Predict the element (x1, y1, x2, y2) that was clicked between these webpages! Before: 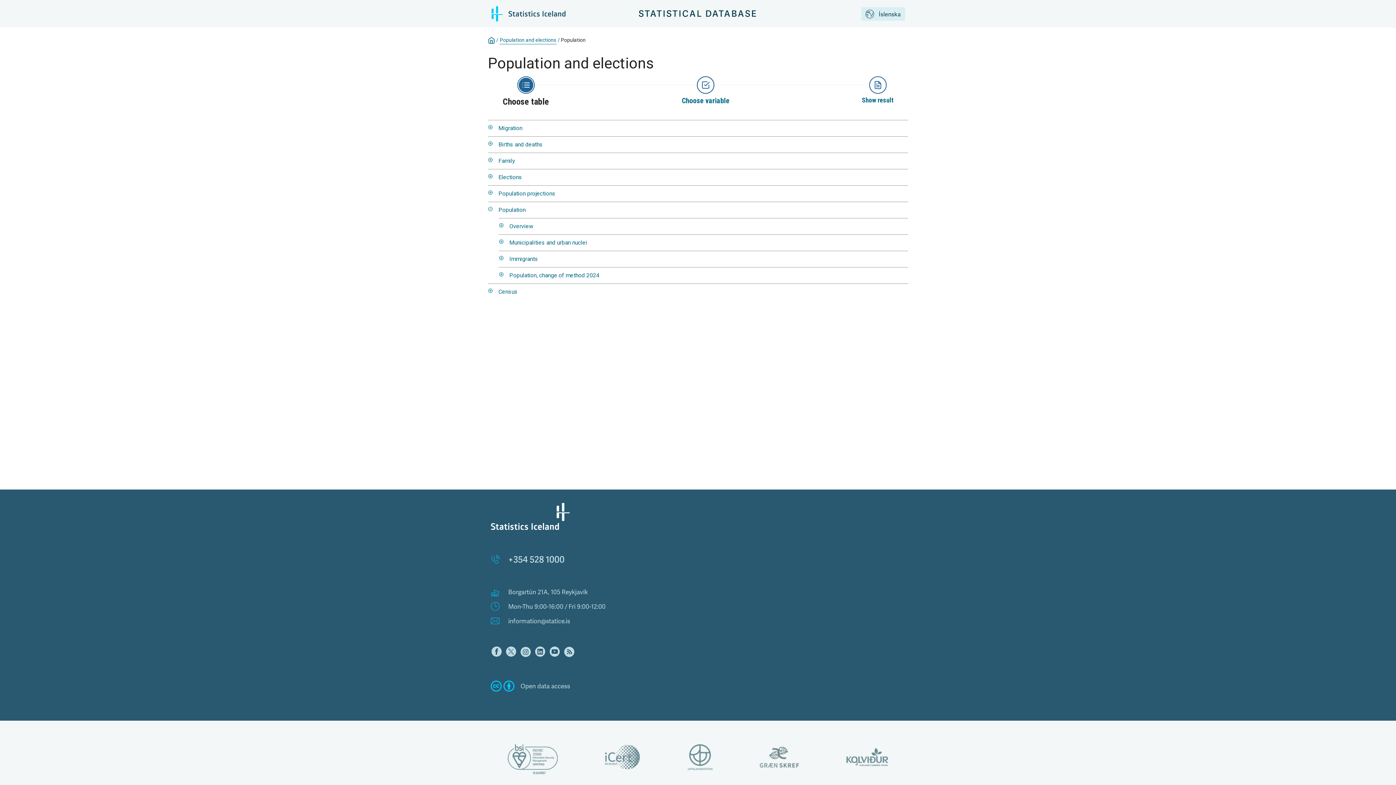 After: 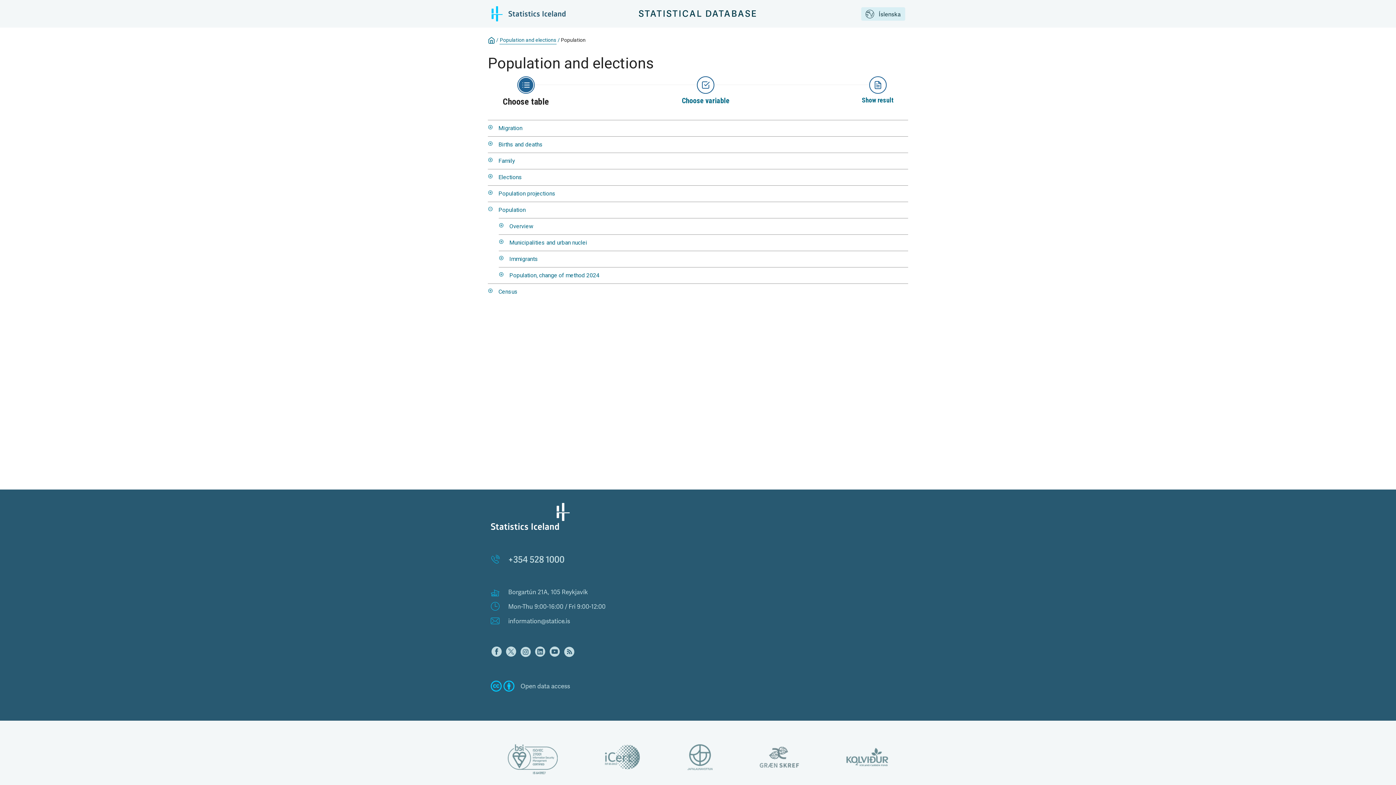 Action: label:   bbox: (534, 650, 549, 658)